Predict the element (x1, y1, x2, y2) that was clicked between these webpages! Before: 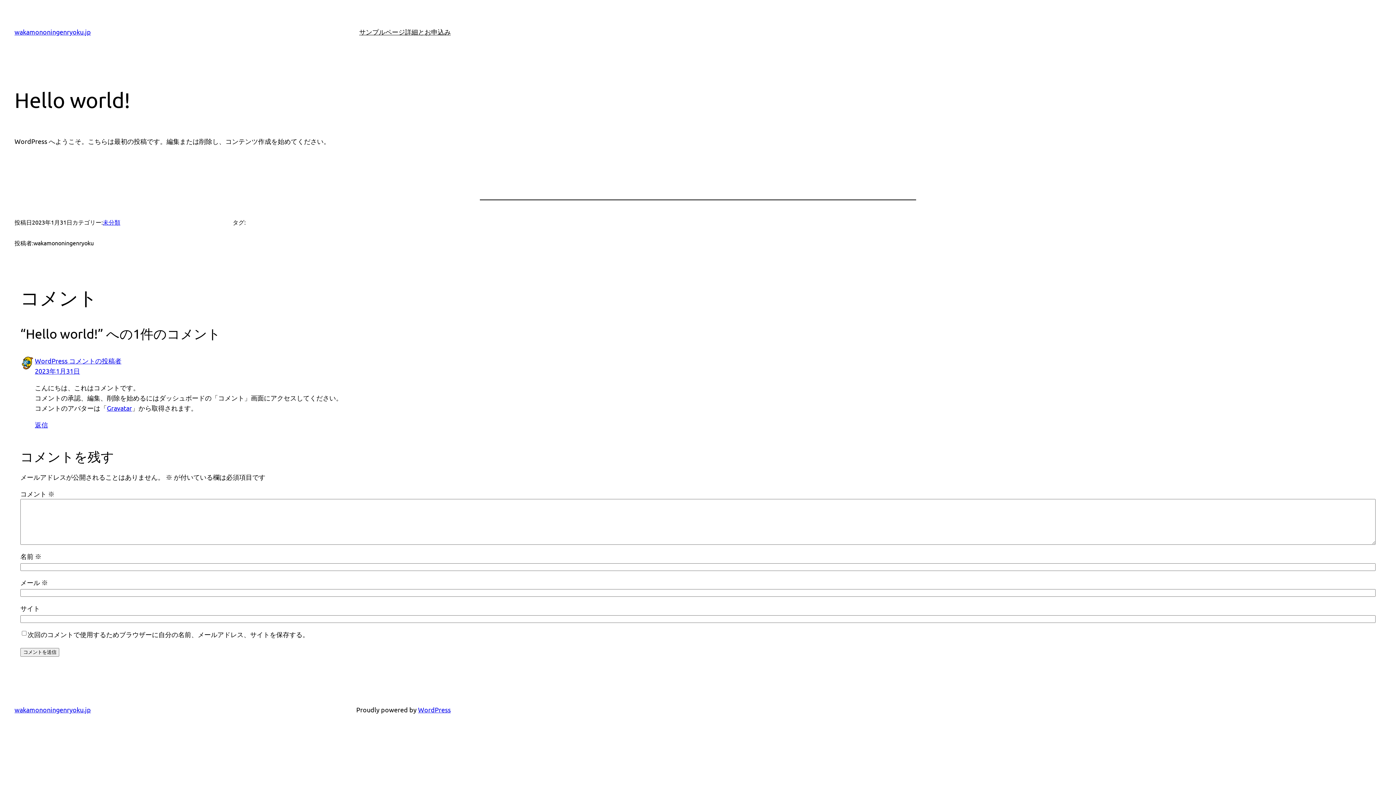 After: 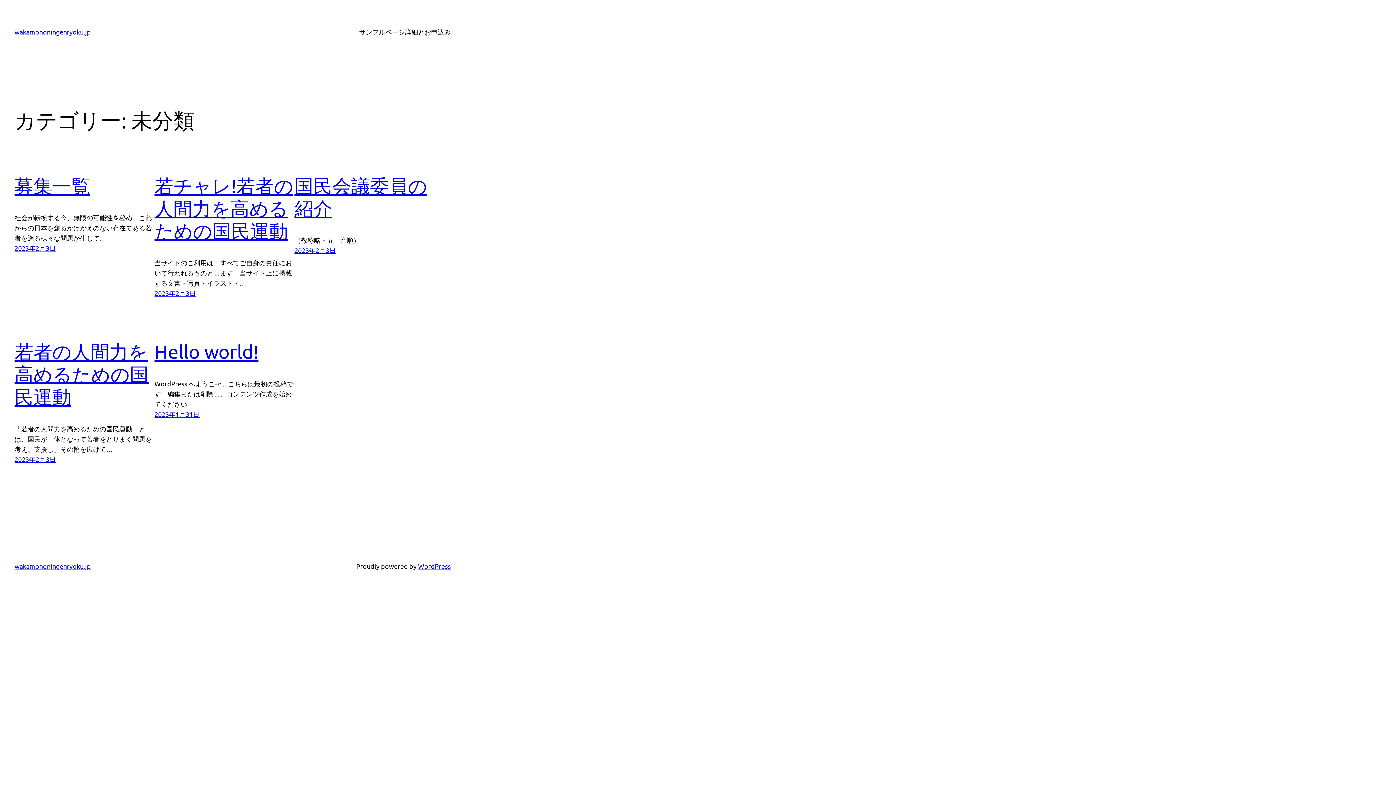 Action: label: 未分類 bbox: (102, 218, 120, 225)